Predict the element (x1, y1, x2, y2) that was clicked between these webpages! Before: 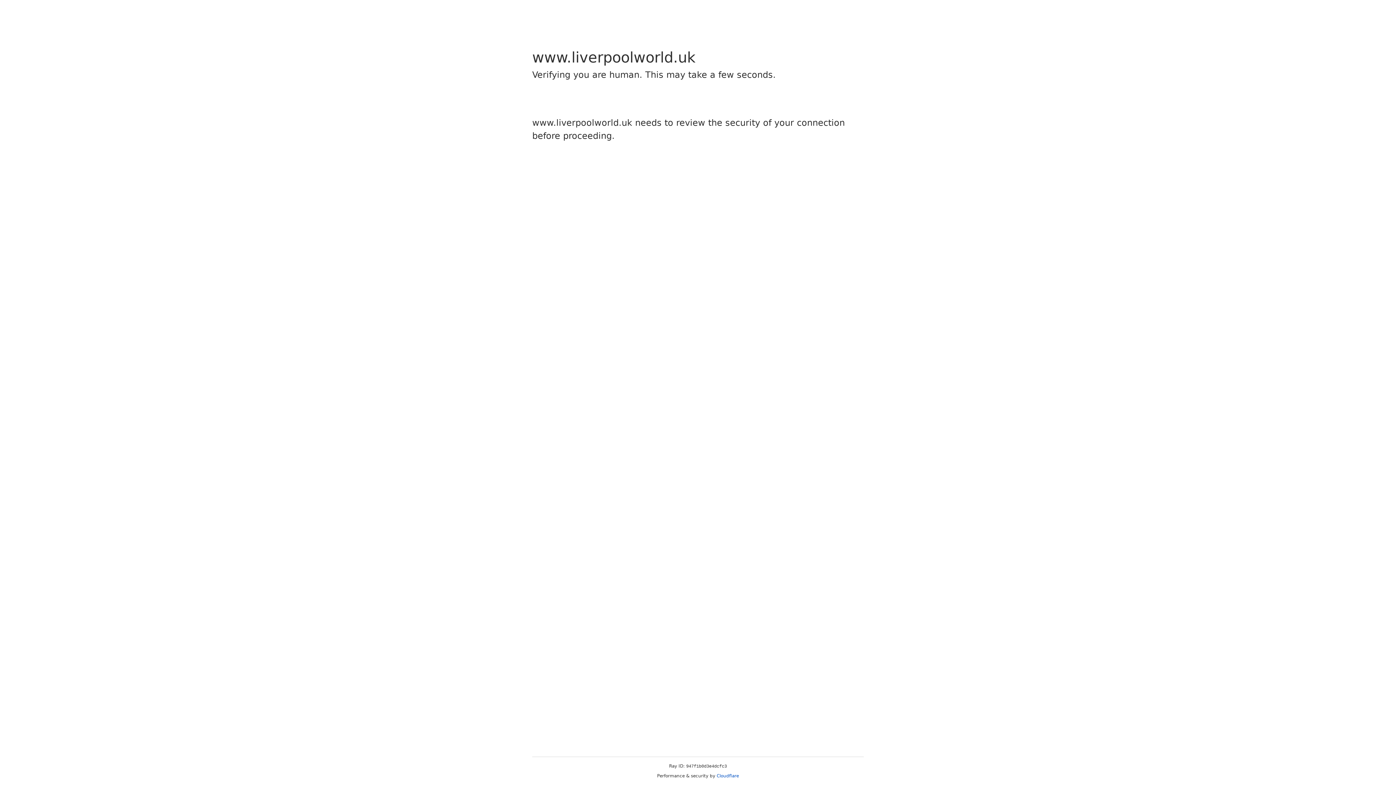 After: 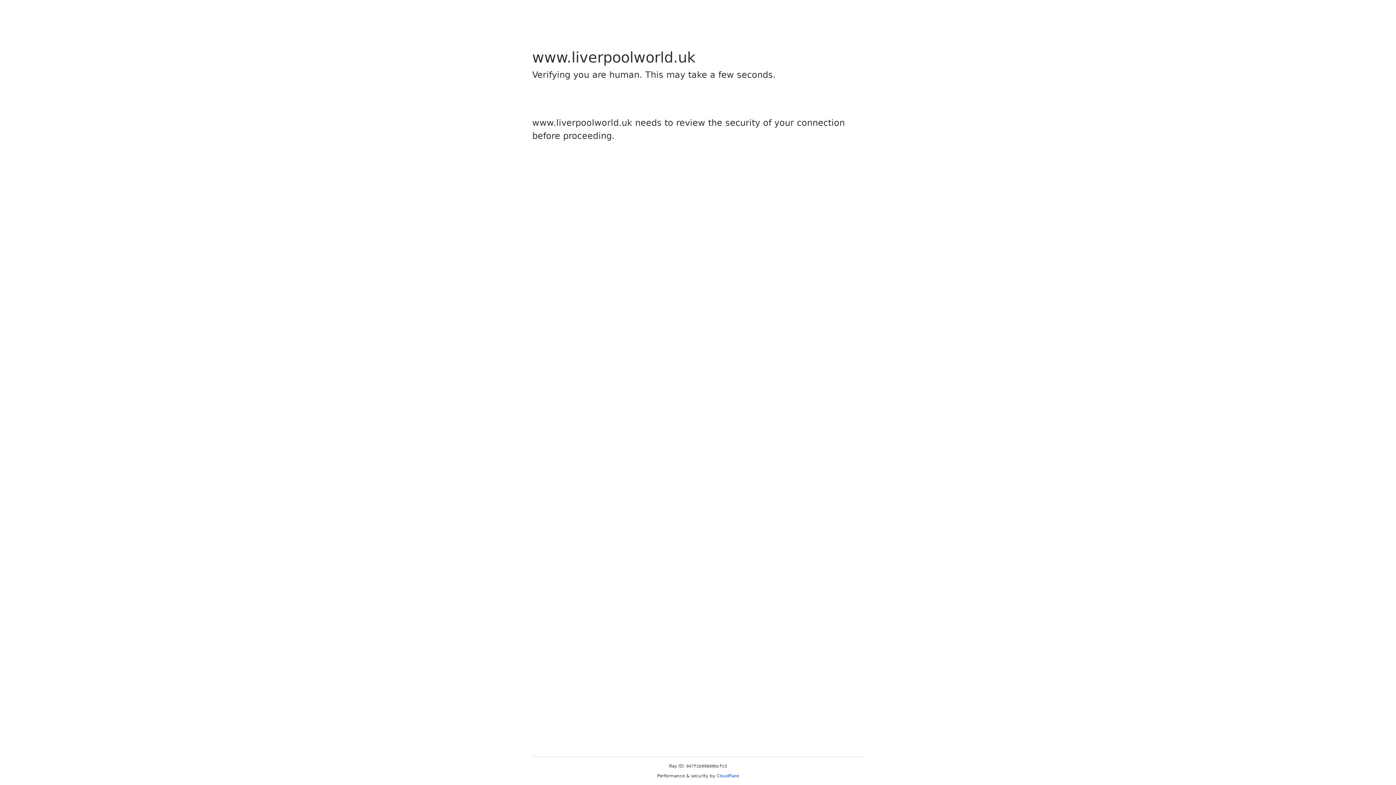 Action: bbox: (716, 773, 739, 778) label: Cloudflare